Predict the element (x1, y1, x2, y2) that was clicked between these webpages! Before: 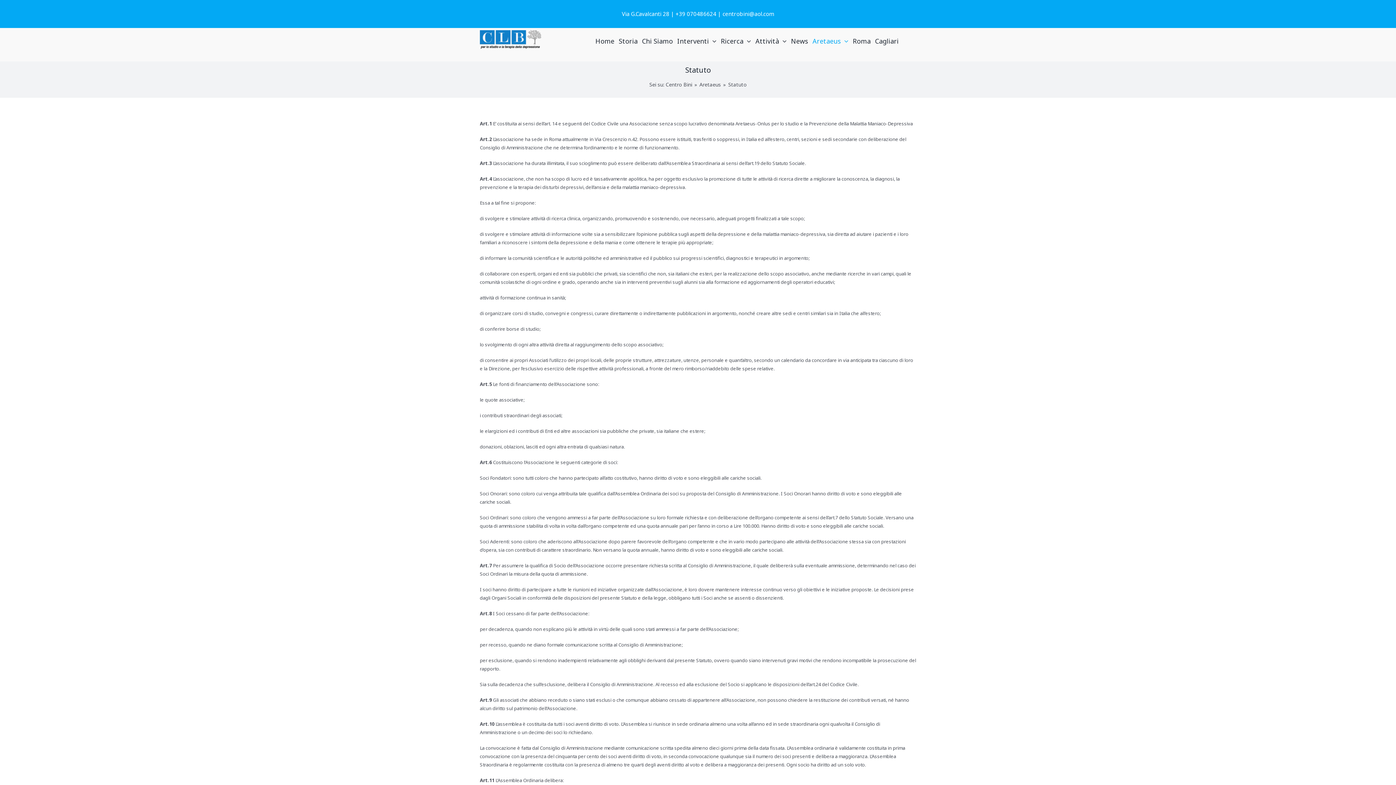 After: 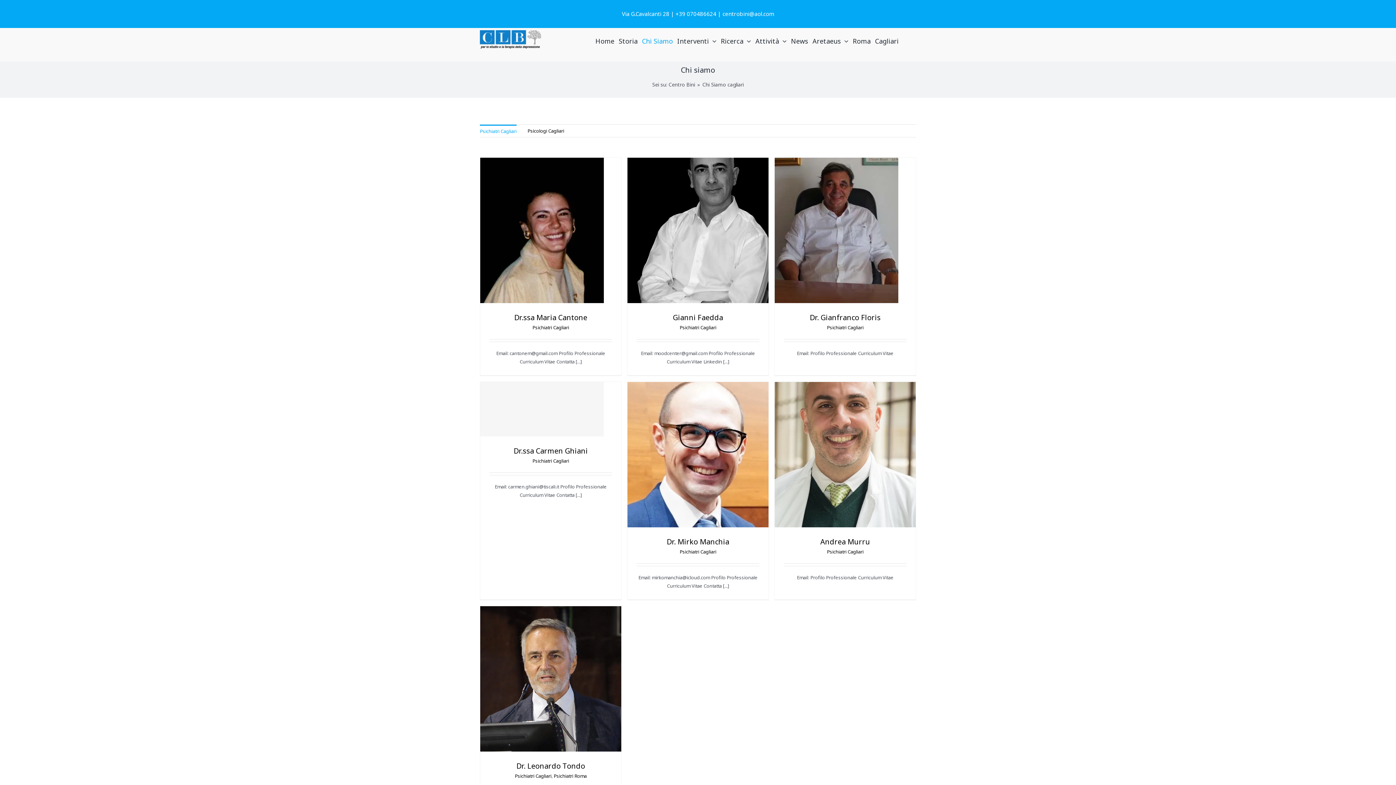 Action: label: Chi Siamo bbox: (642, 28, 673, 54)